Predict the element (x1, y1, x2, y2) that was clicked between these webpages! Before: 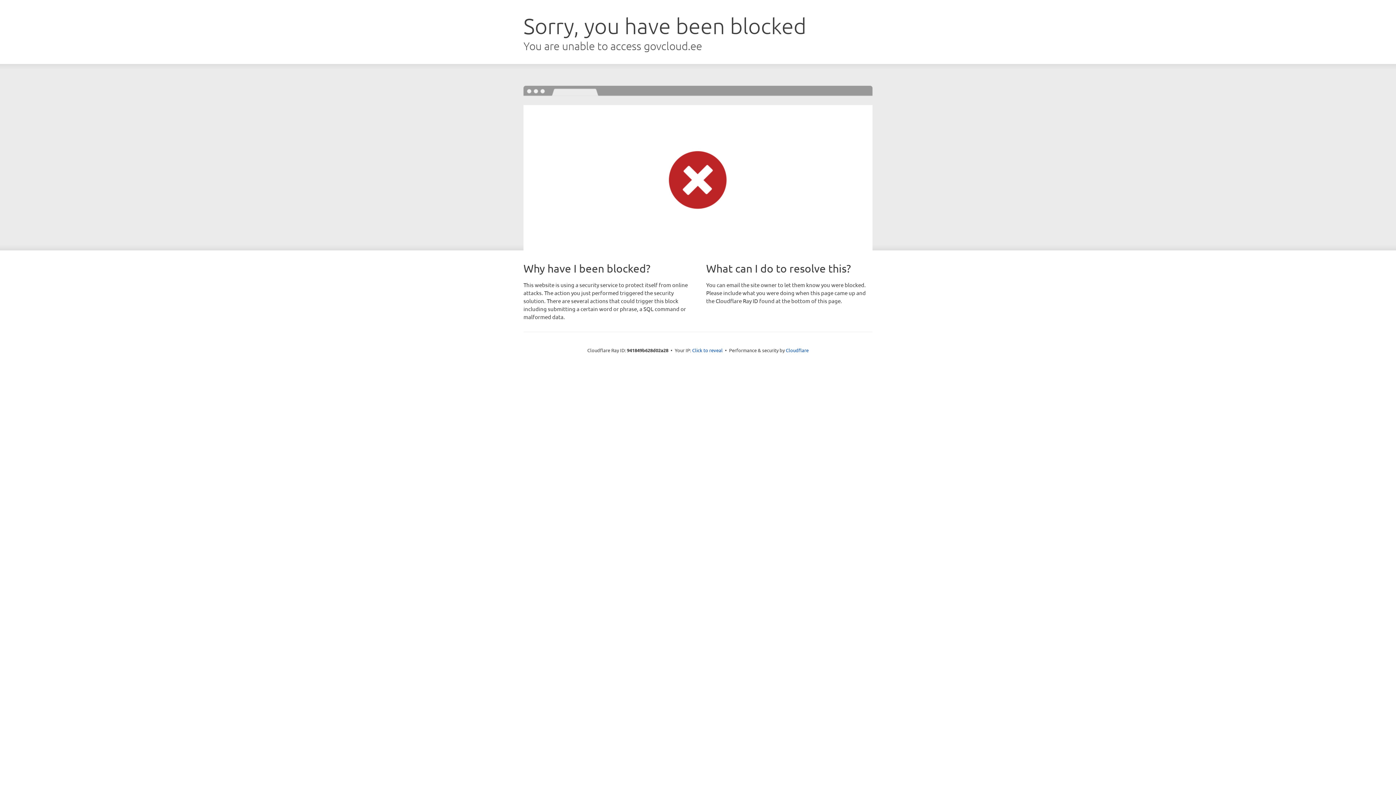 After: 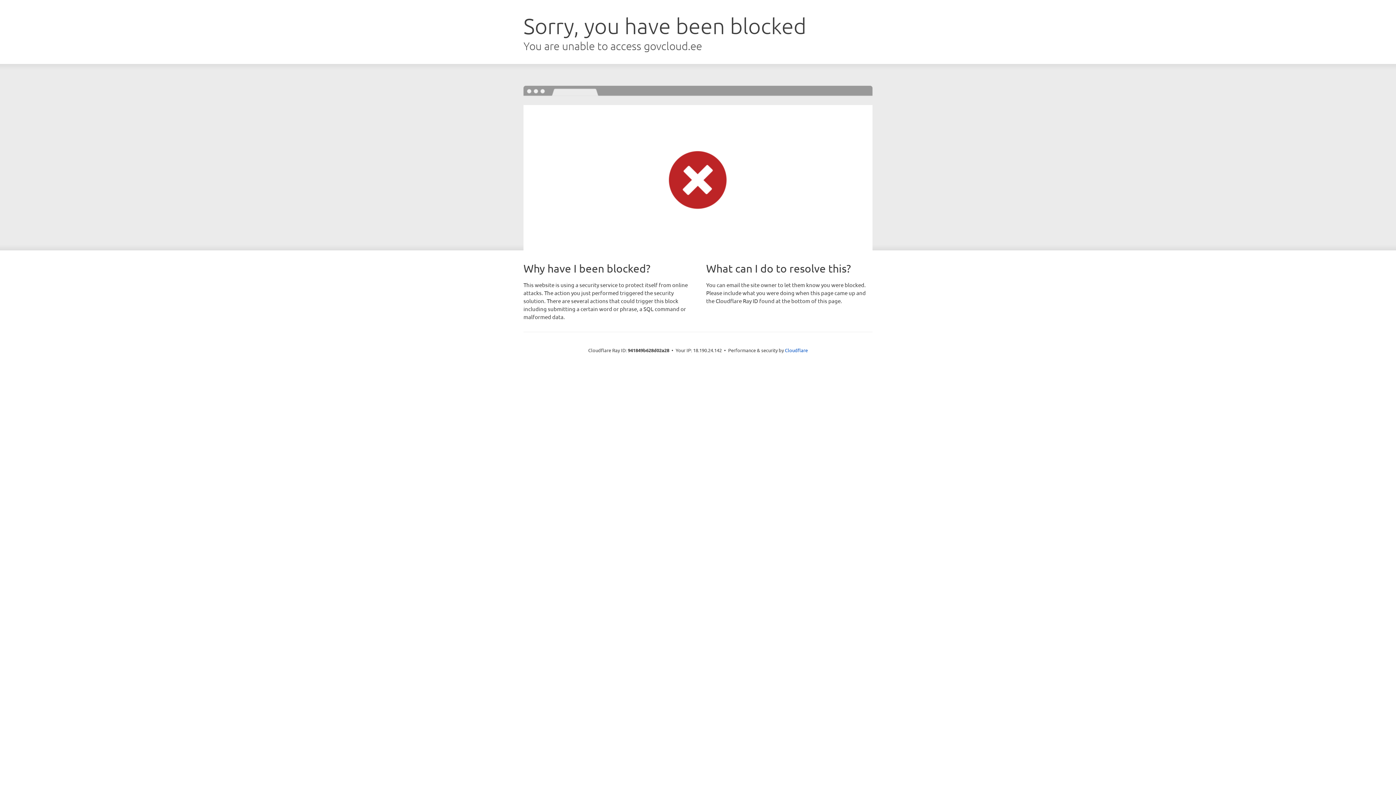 Action: label: Click to reveal bbox: (692, 346, 722, 353)